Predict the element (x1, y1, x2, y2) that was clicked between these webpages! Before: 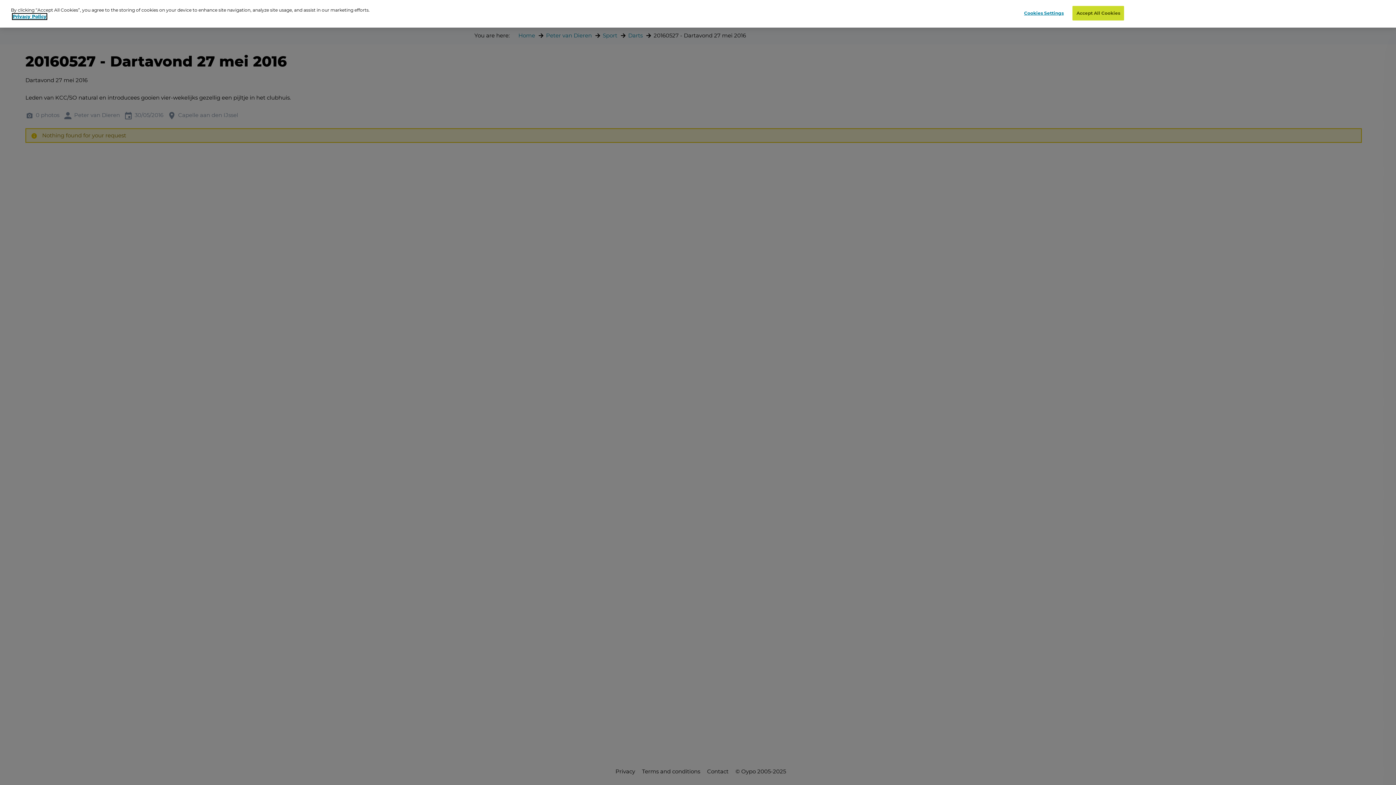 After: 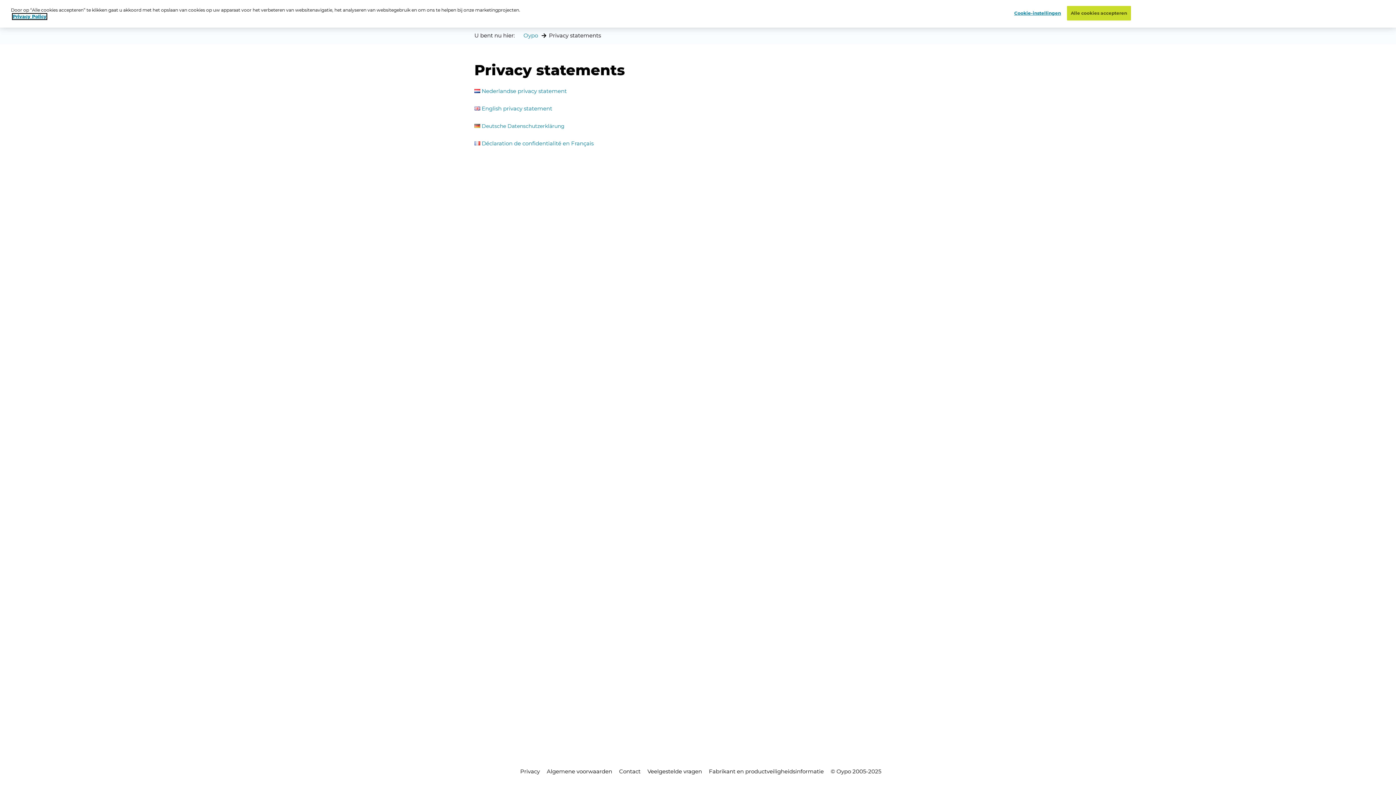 Action: label: Privacy Policy bbox: (12, 13, 46, 19)